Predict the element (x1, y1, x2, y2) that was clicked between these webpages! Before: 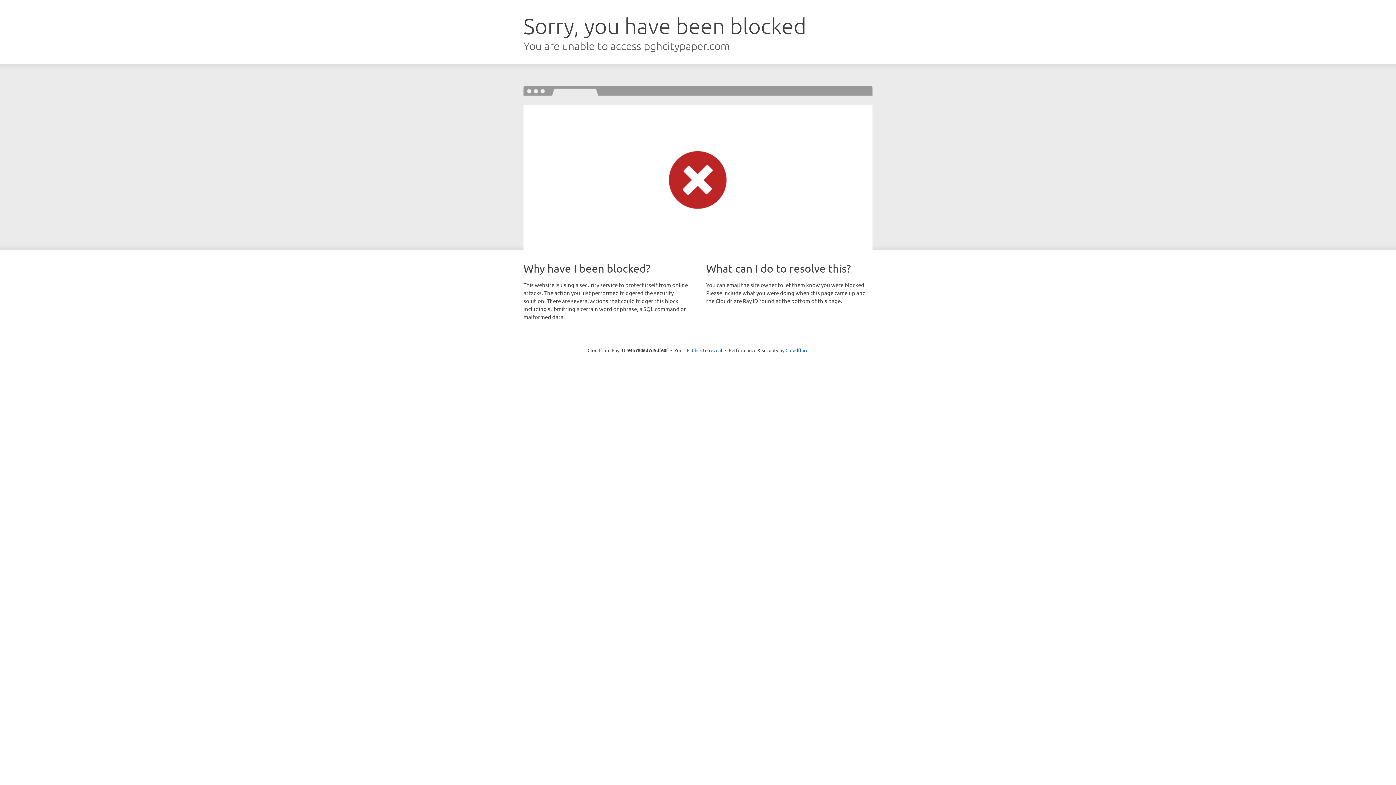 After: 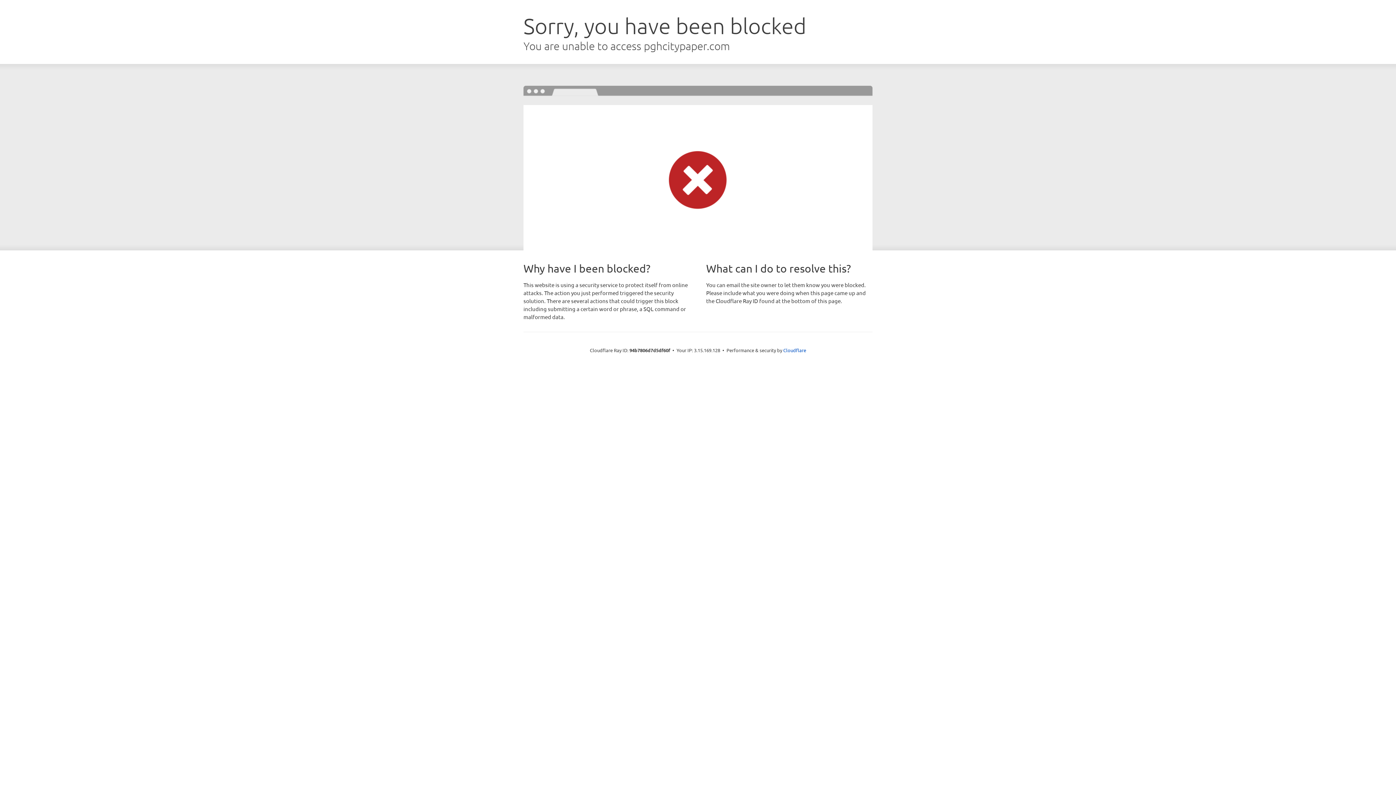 Action: label: Click to reveal bbox: (692, 346, 722, 353)